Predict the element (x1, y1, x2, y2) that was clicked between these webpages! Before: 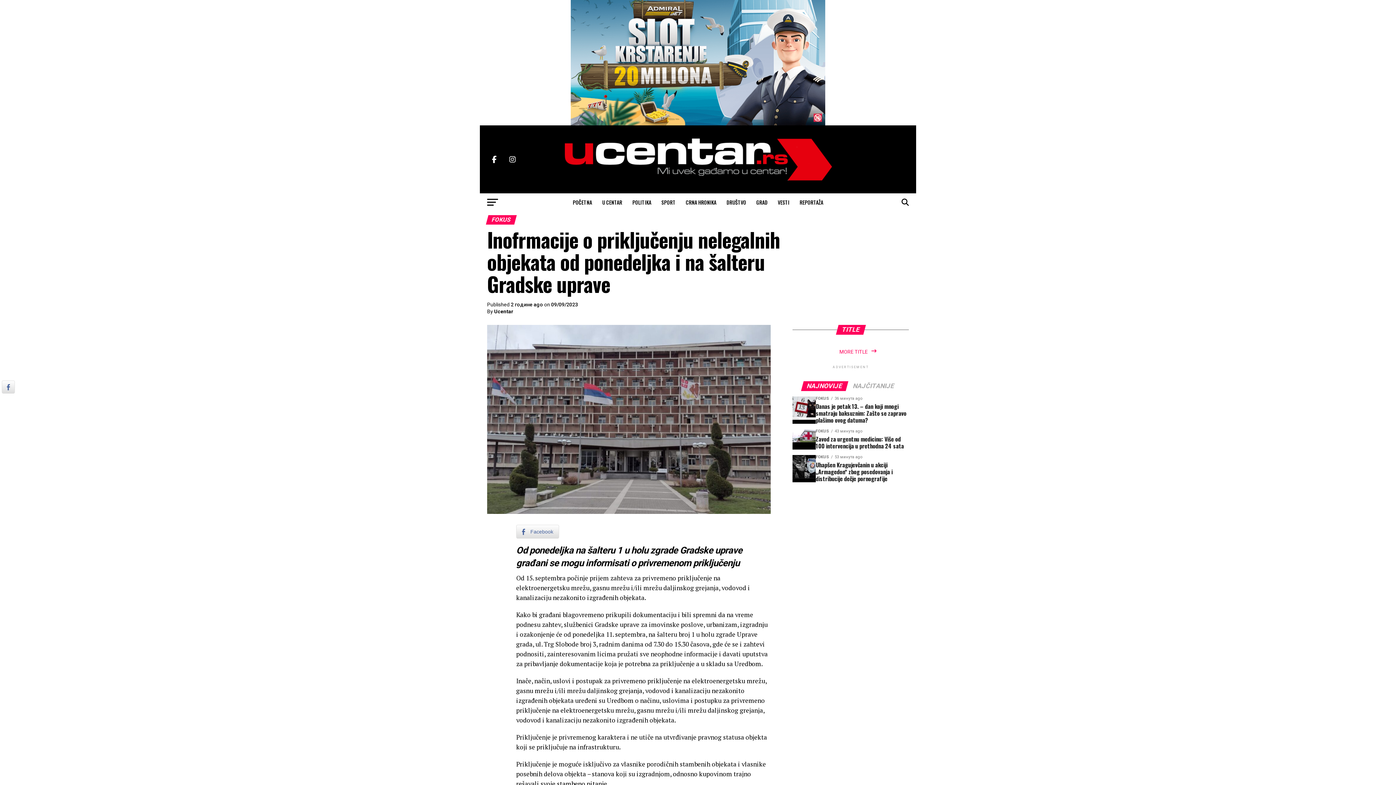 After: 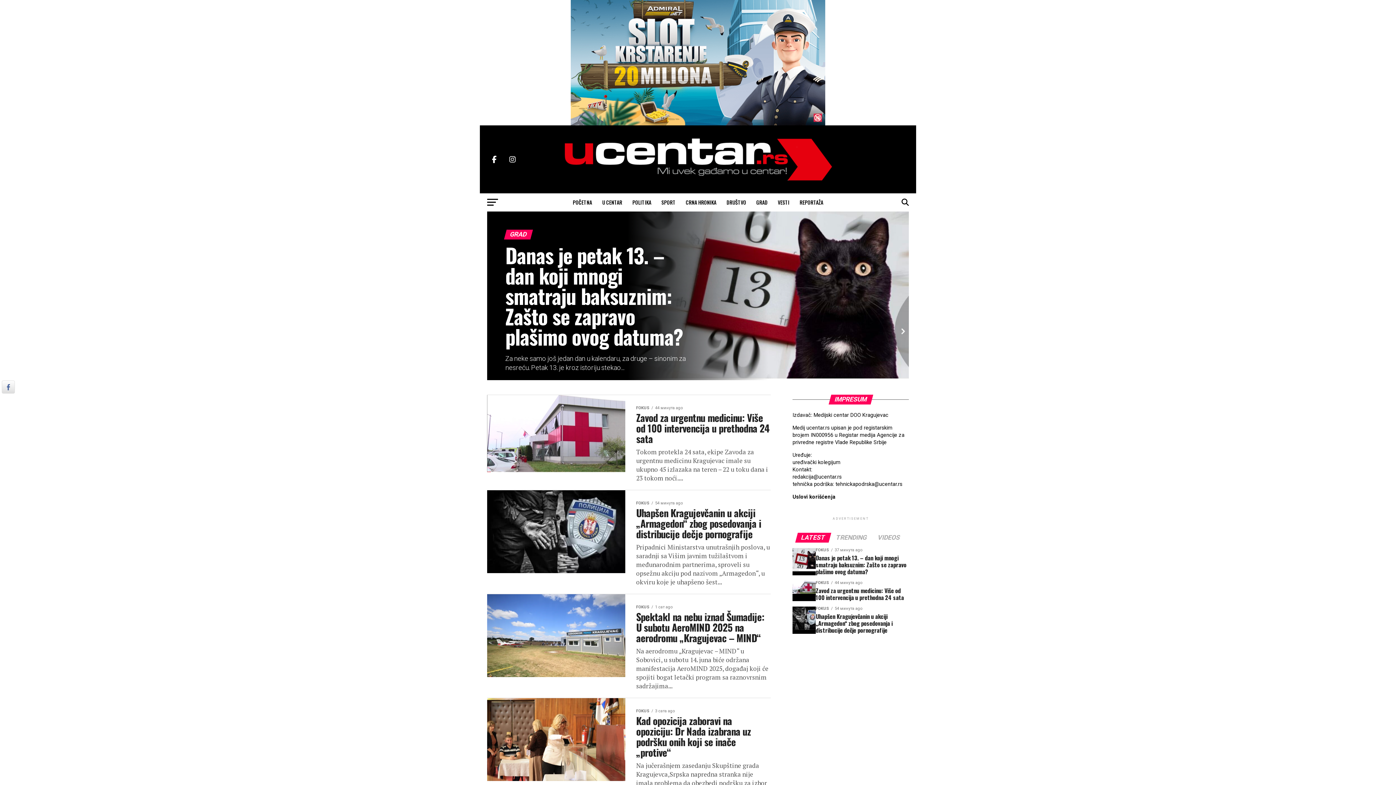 Action: bbox: (752, 193, 772, 211) label: GRAD